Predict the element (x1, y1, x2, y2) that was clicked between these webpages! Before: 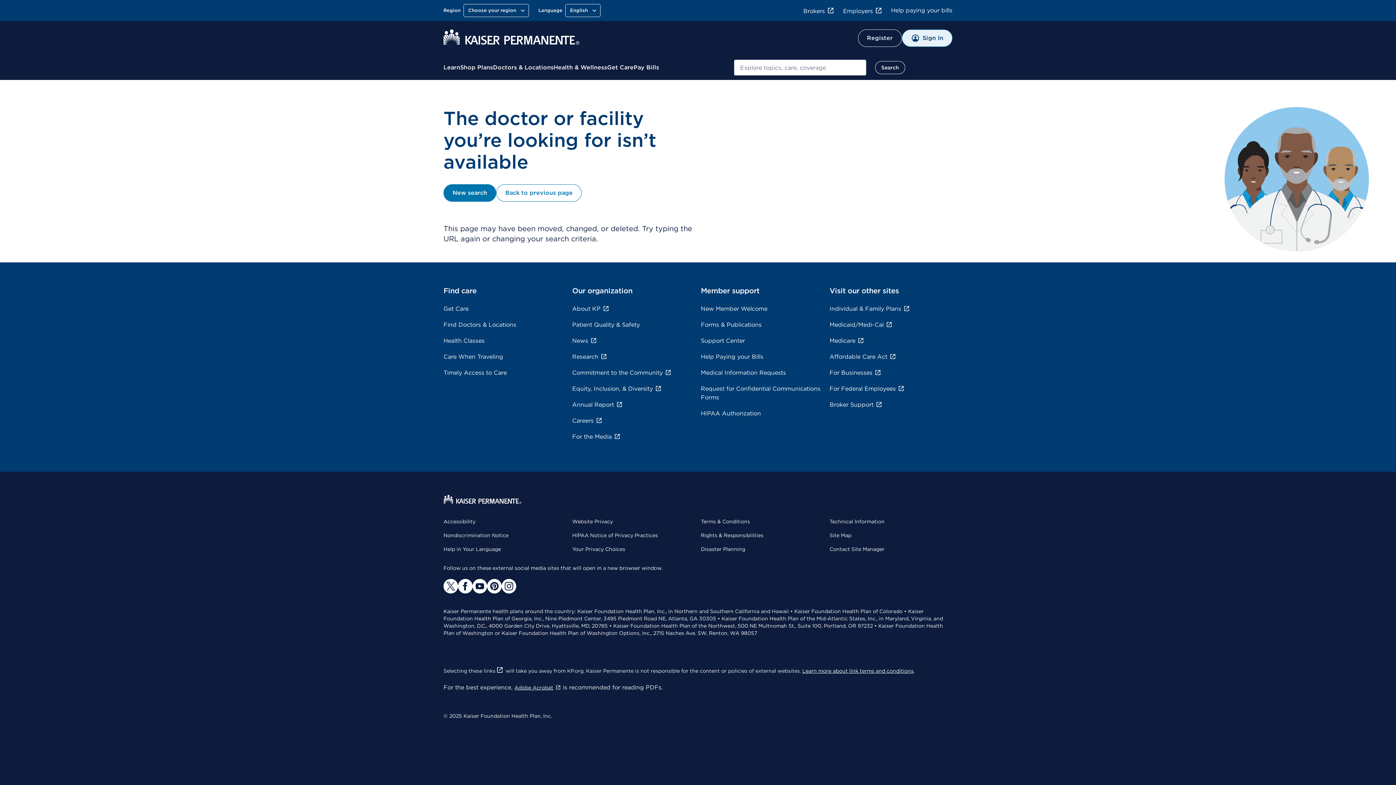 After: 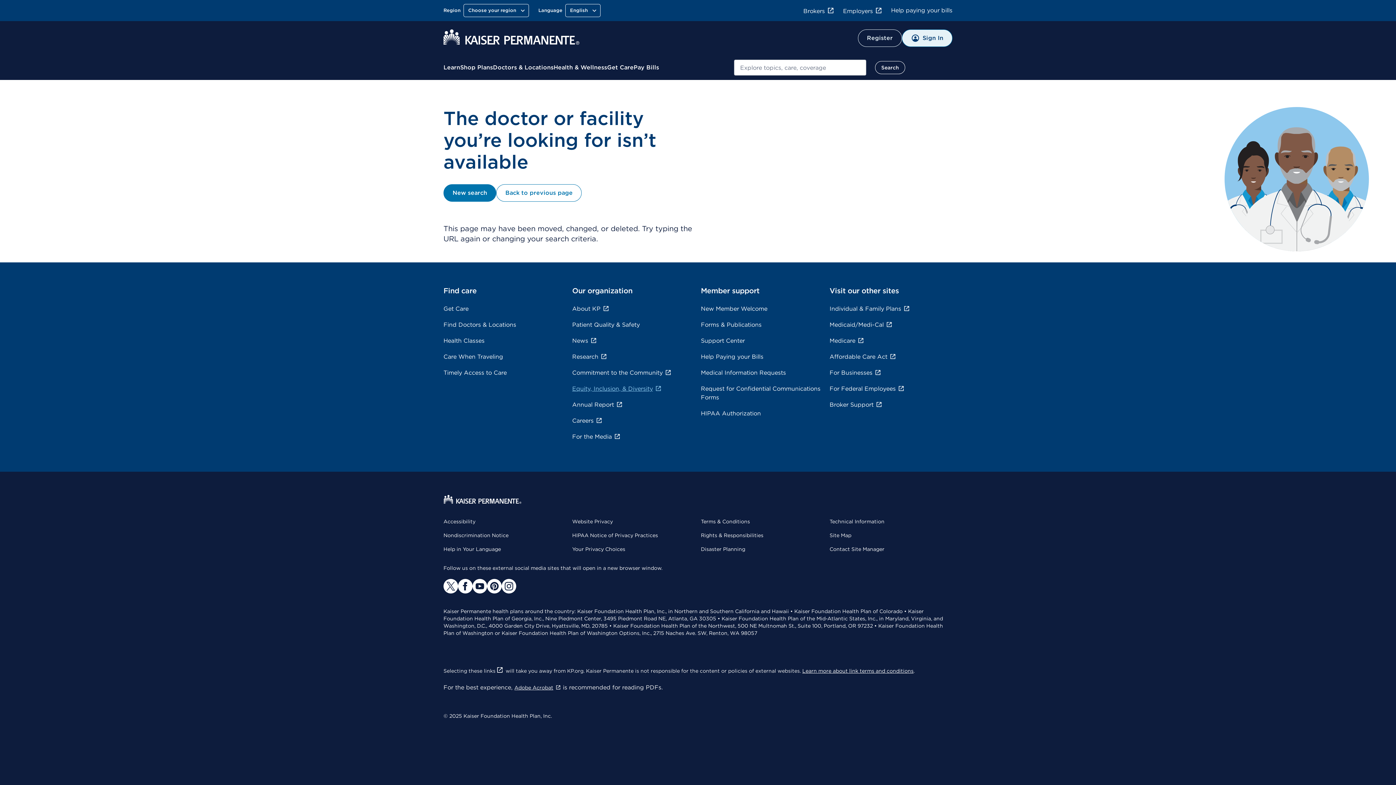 Action: bbox: (572, 385, 661, 392) label: Equity, Inclusion, & Diversity﻿